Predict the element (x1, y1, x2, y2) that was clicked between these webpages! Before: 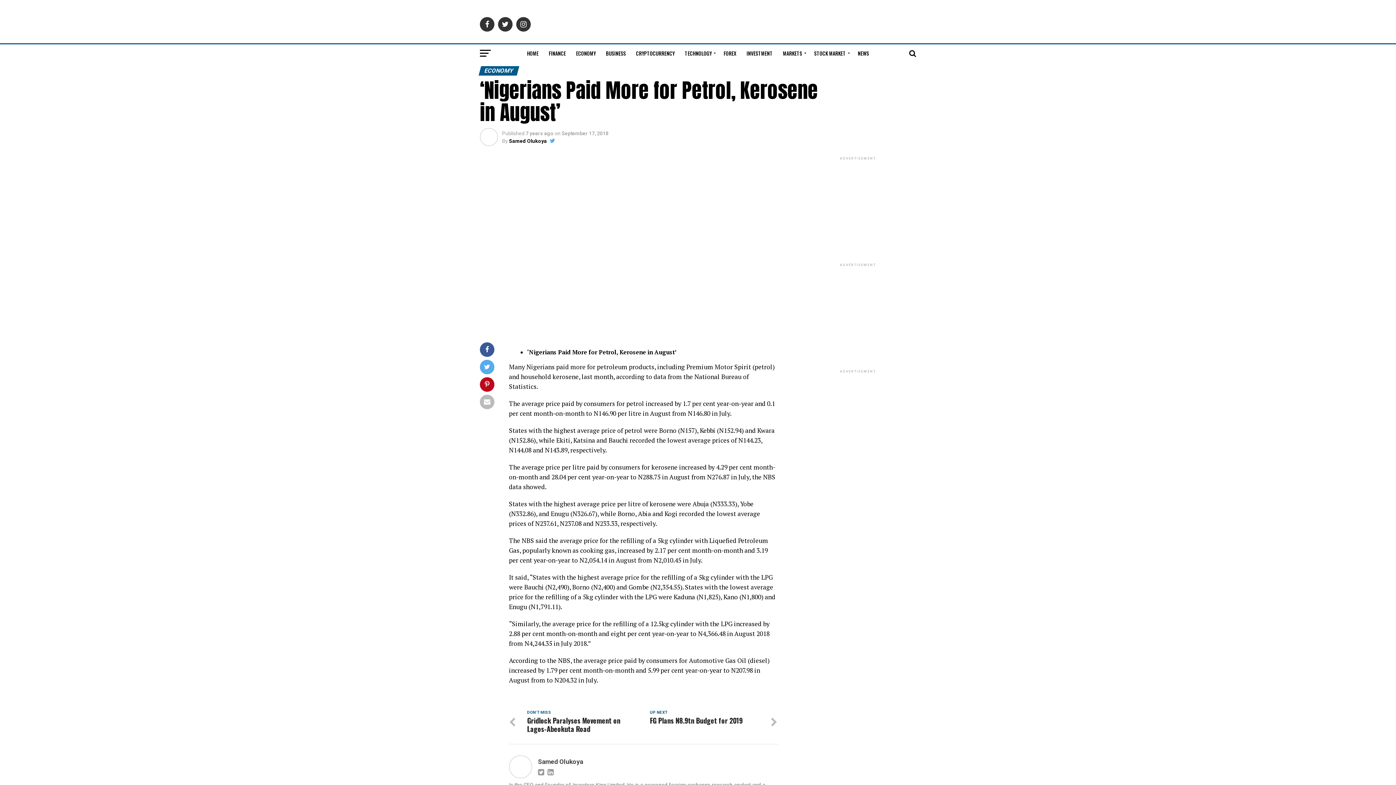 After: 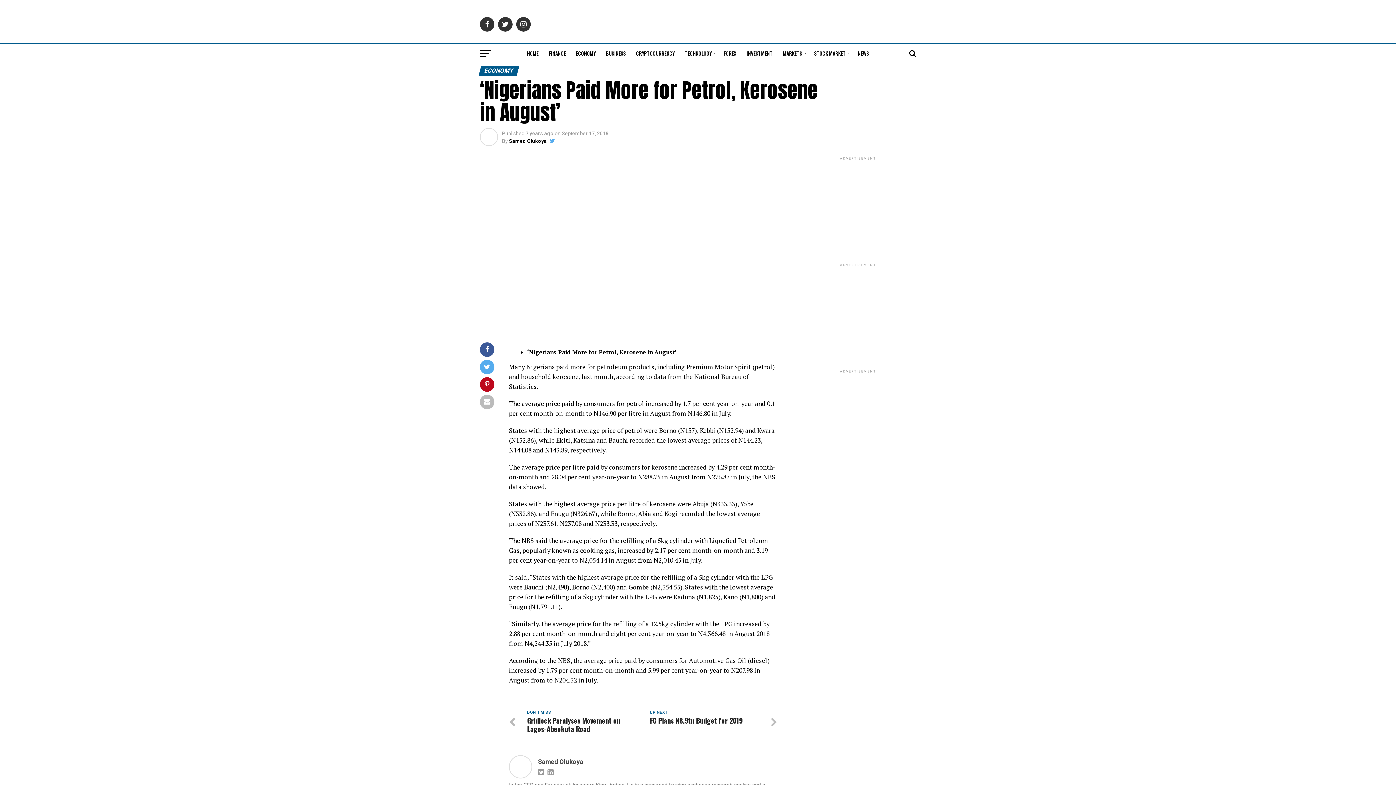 Action: bbox: (634, 37, 761, 44)